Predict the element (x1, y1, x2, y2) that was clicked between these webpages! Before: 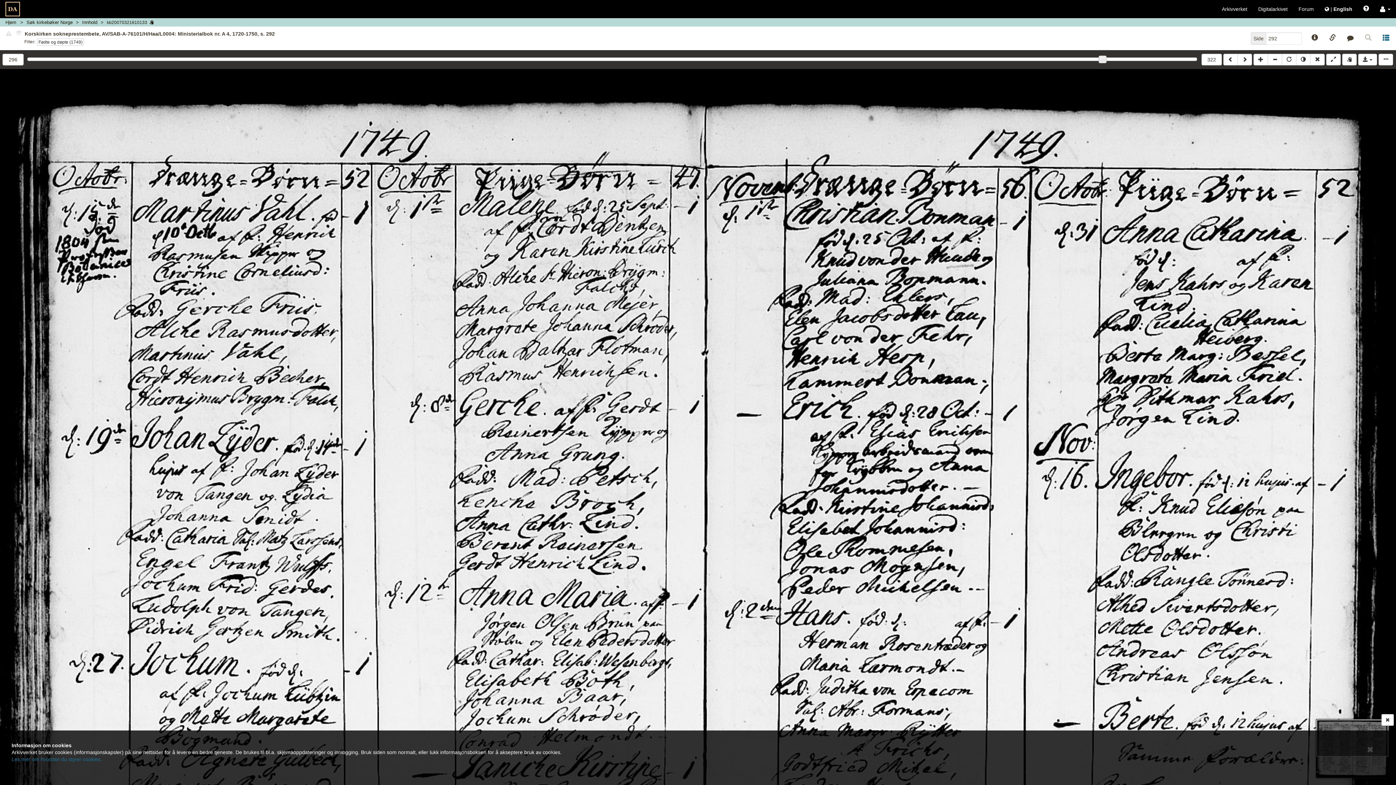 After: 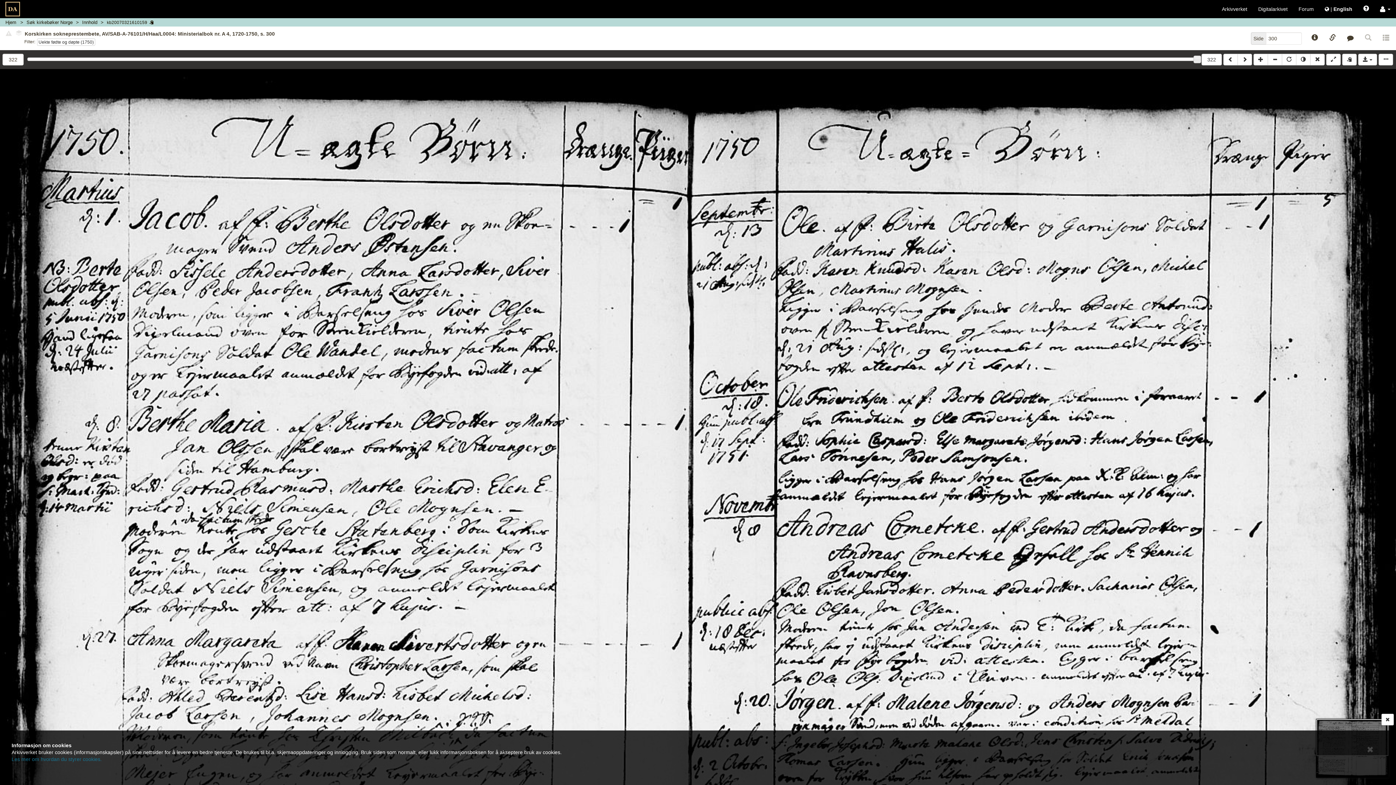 Action: label: 322 bbox: (1201, 53, 1222, 65)